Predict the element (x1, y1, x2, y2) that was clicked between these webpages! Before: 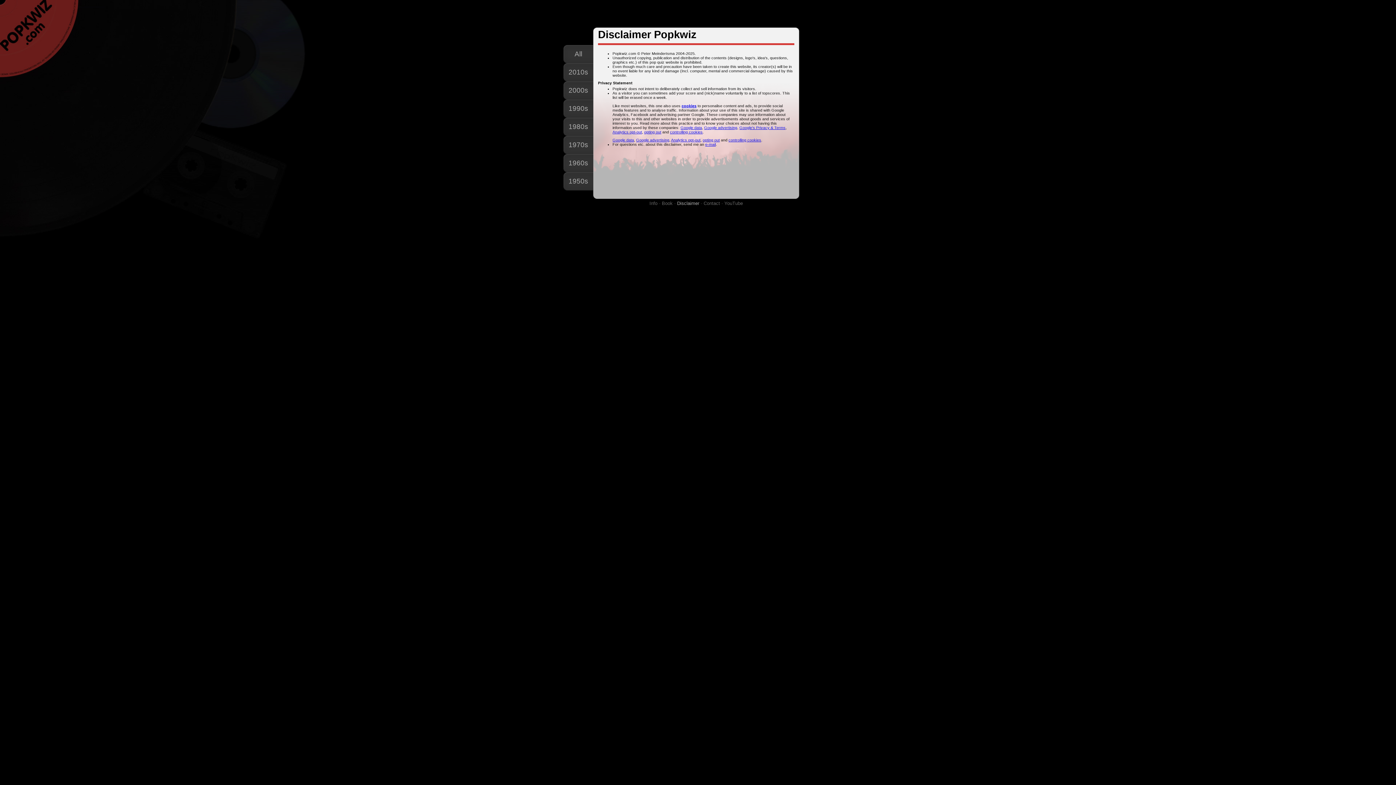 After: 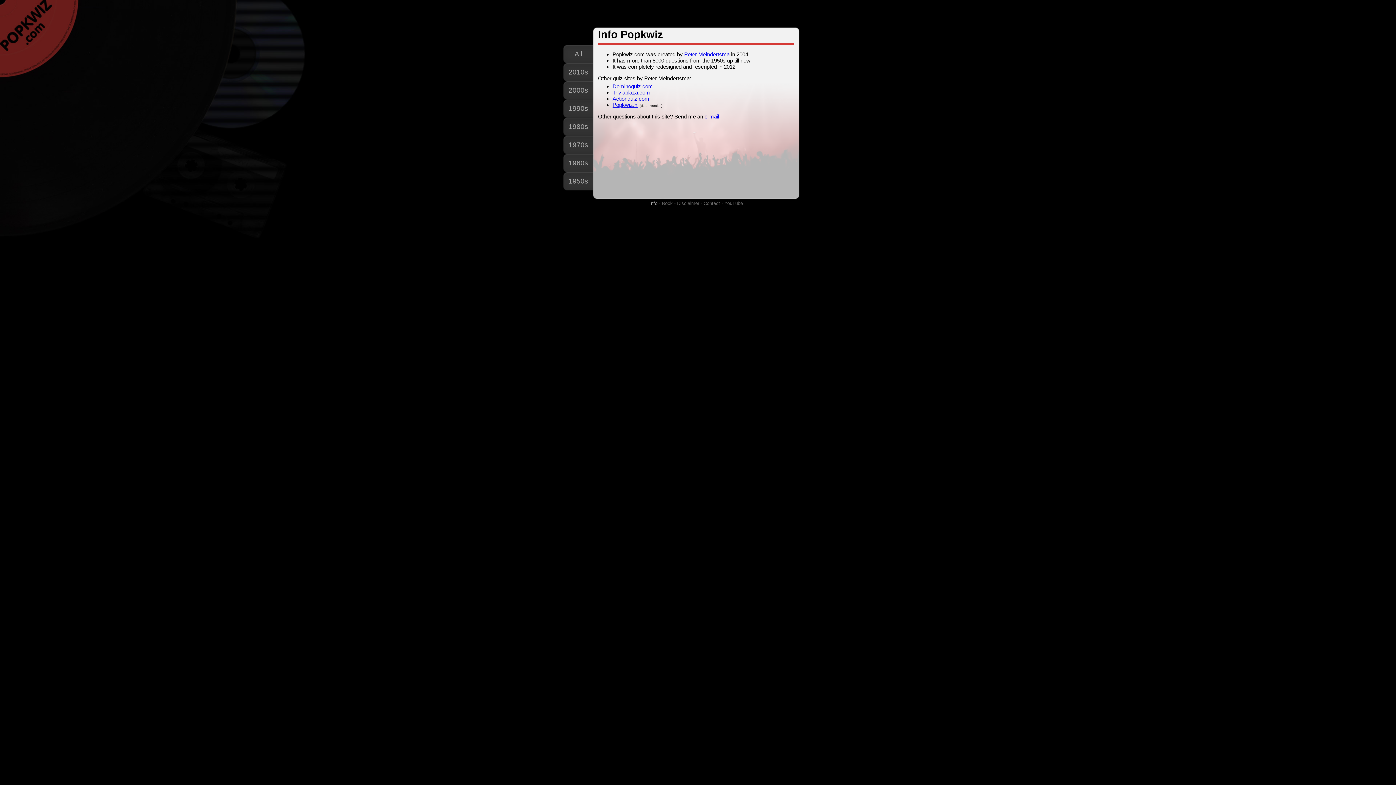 Action: bbox: (649, 200, 657, 206) label: Info